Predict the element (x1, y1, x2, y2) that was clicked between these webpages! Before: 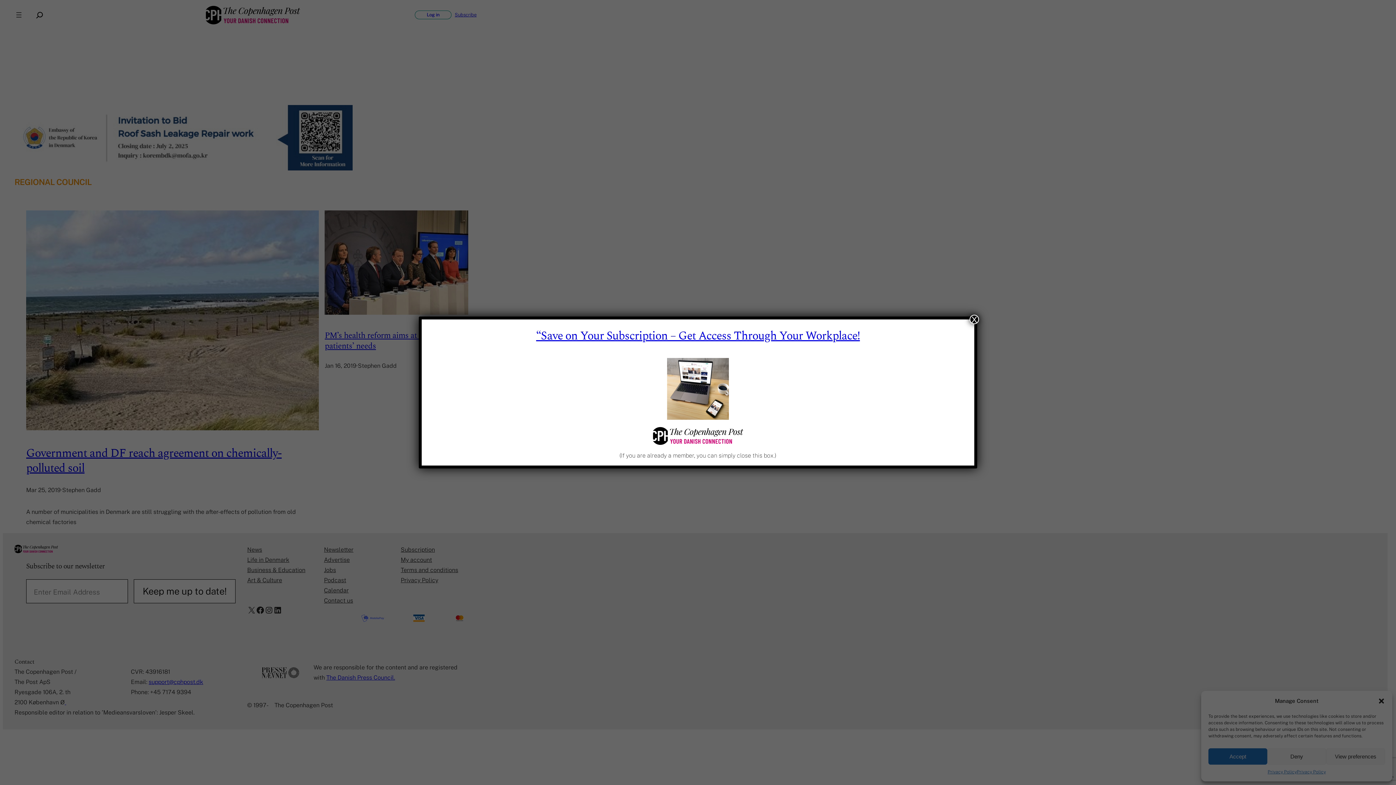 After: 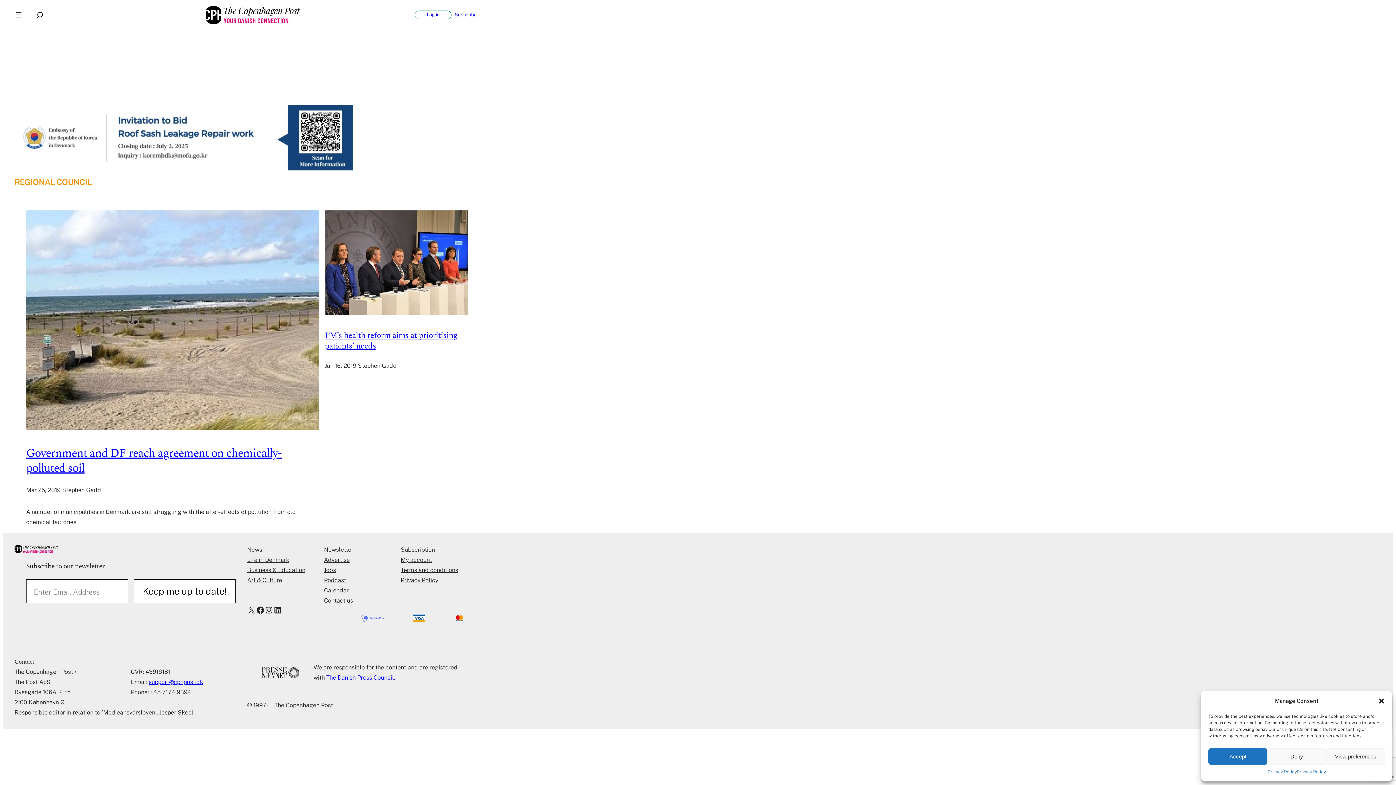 Action: label: Close bbox: (969, 314, 979, 324)